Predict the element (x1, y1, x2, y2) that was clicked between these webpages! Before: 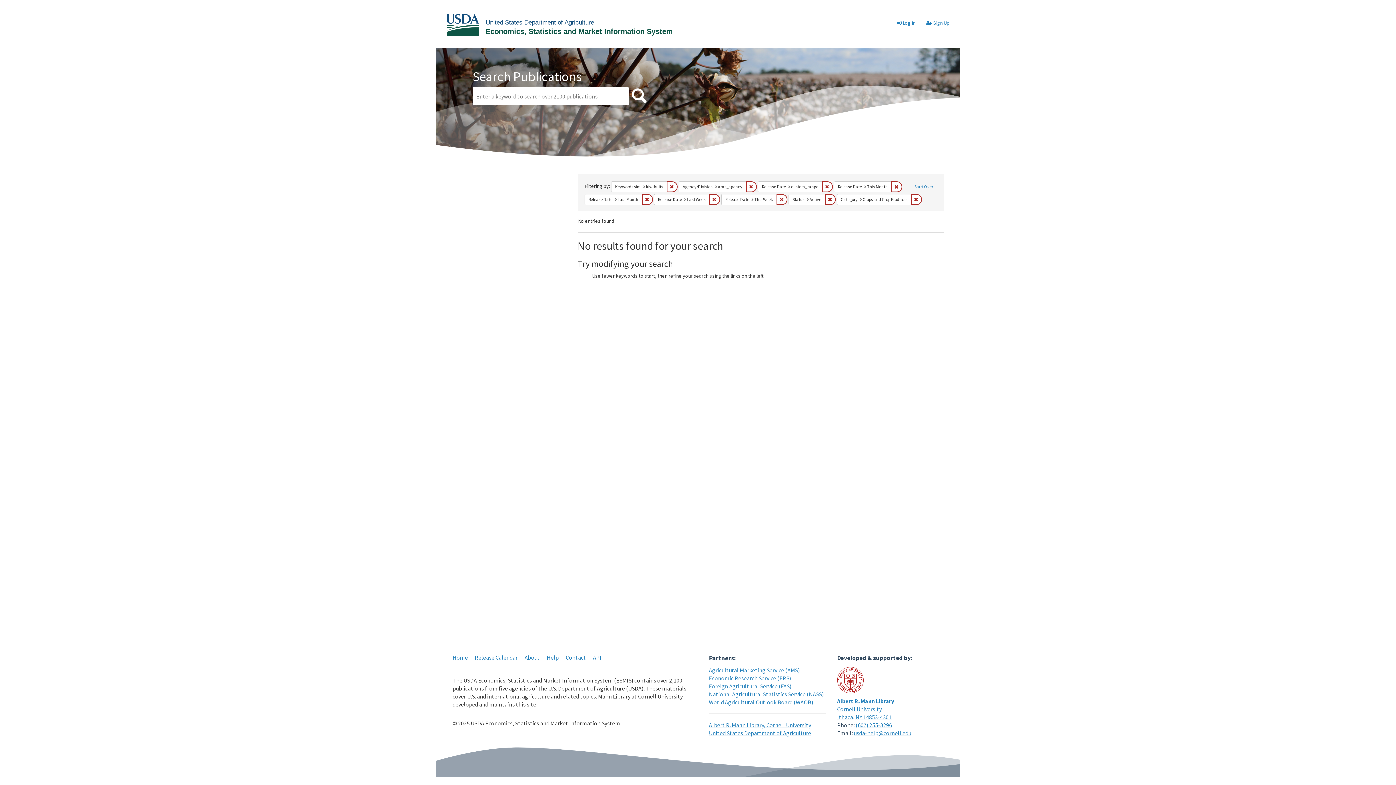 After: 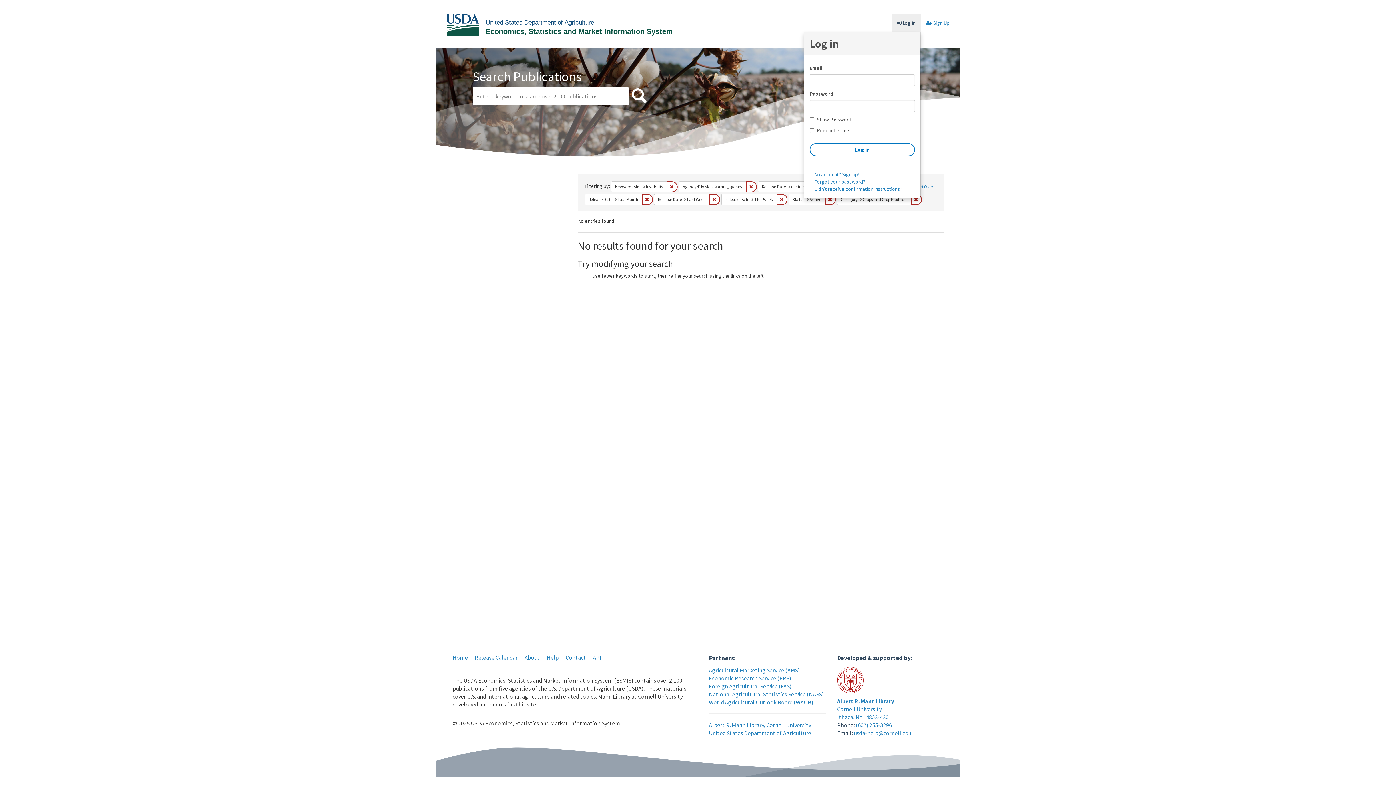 Action: bbox: (892, 13, 921, 32) label:  Log in